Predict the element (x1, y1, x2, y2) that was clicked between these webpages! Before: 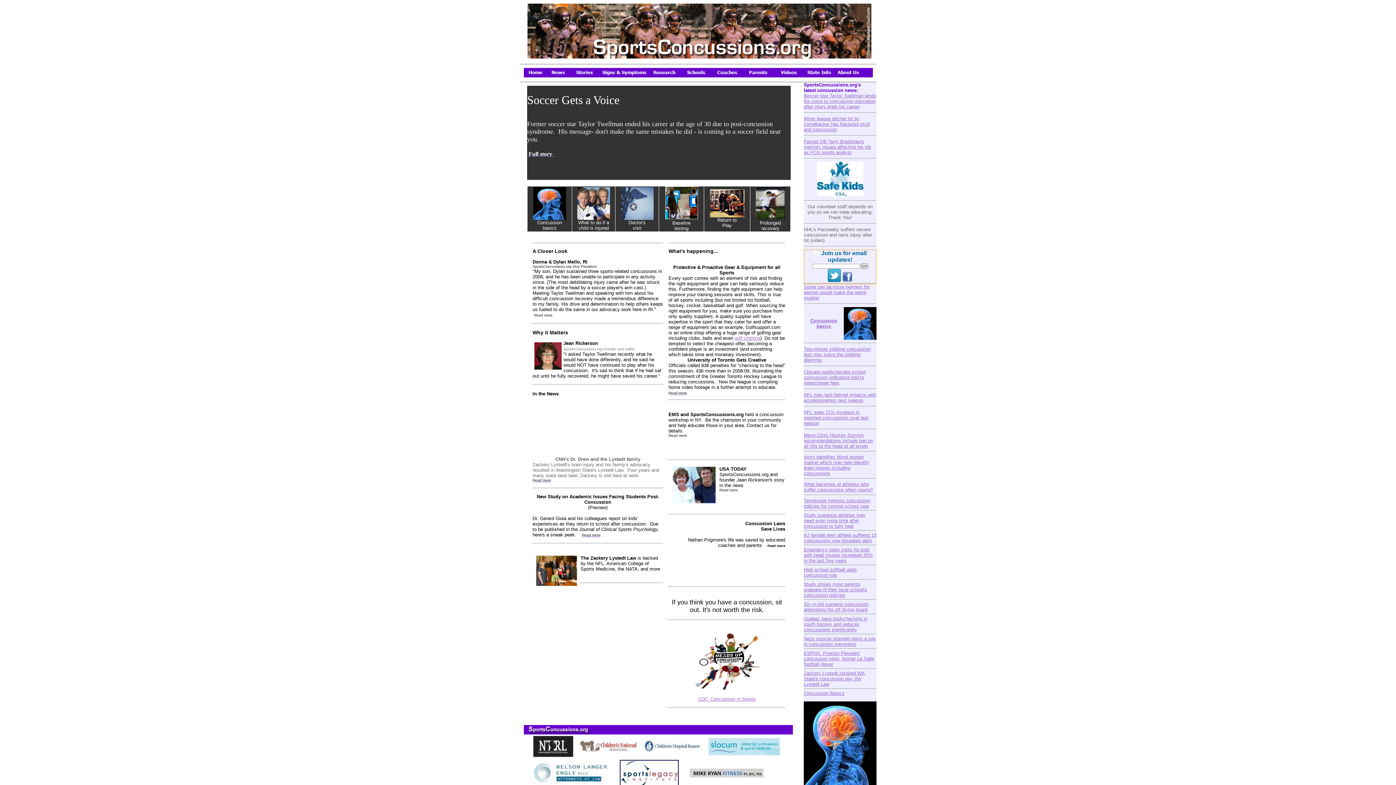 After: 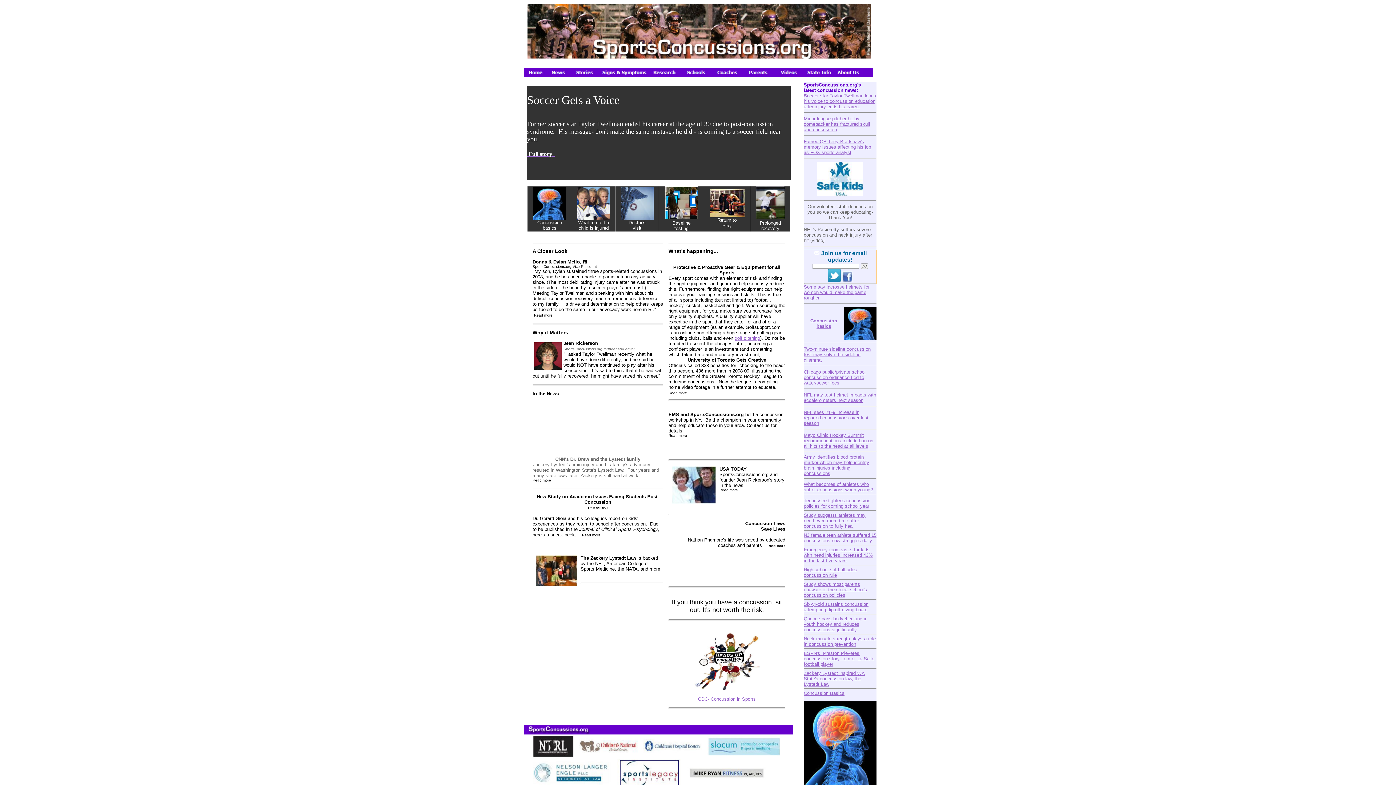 Action: bbox: (756, 214, 785, 220)